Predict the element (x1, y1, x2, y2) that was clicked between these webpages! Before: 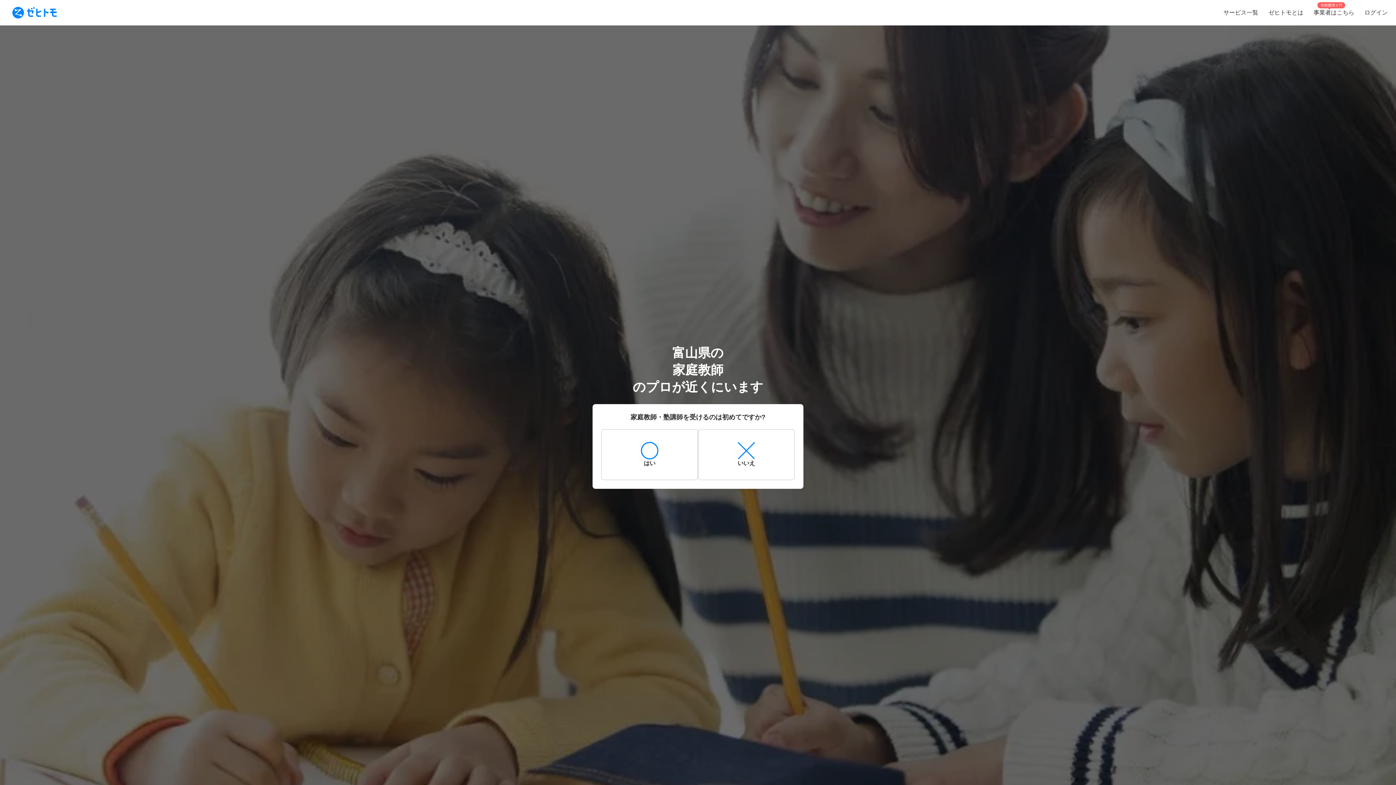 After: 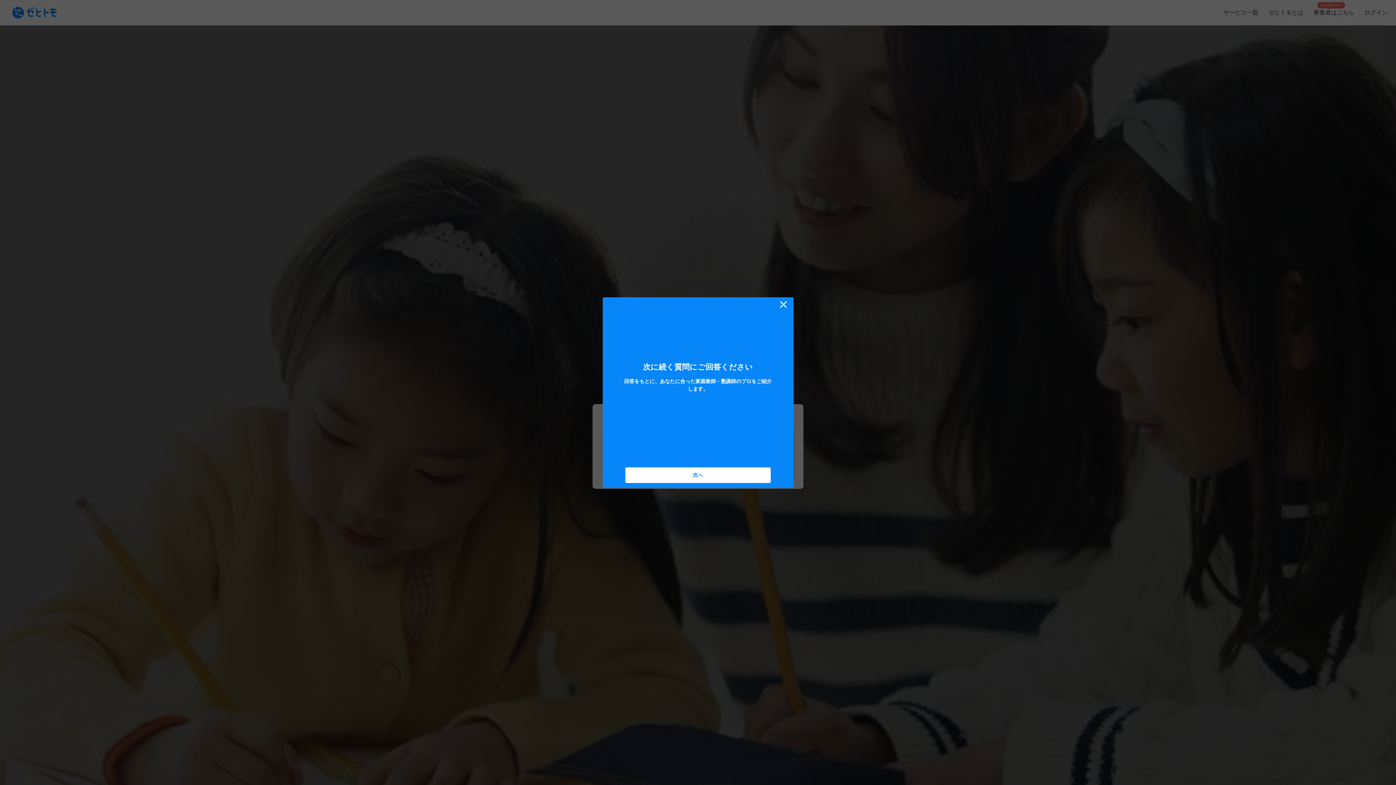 Action: bbox: (698, 429, 794, 480) label: いいえ